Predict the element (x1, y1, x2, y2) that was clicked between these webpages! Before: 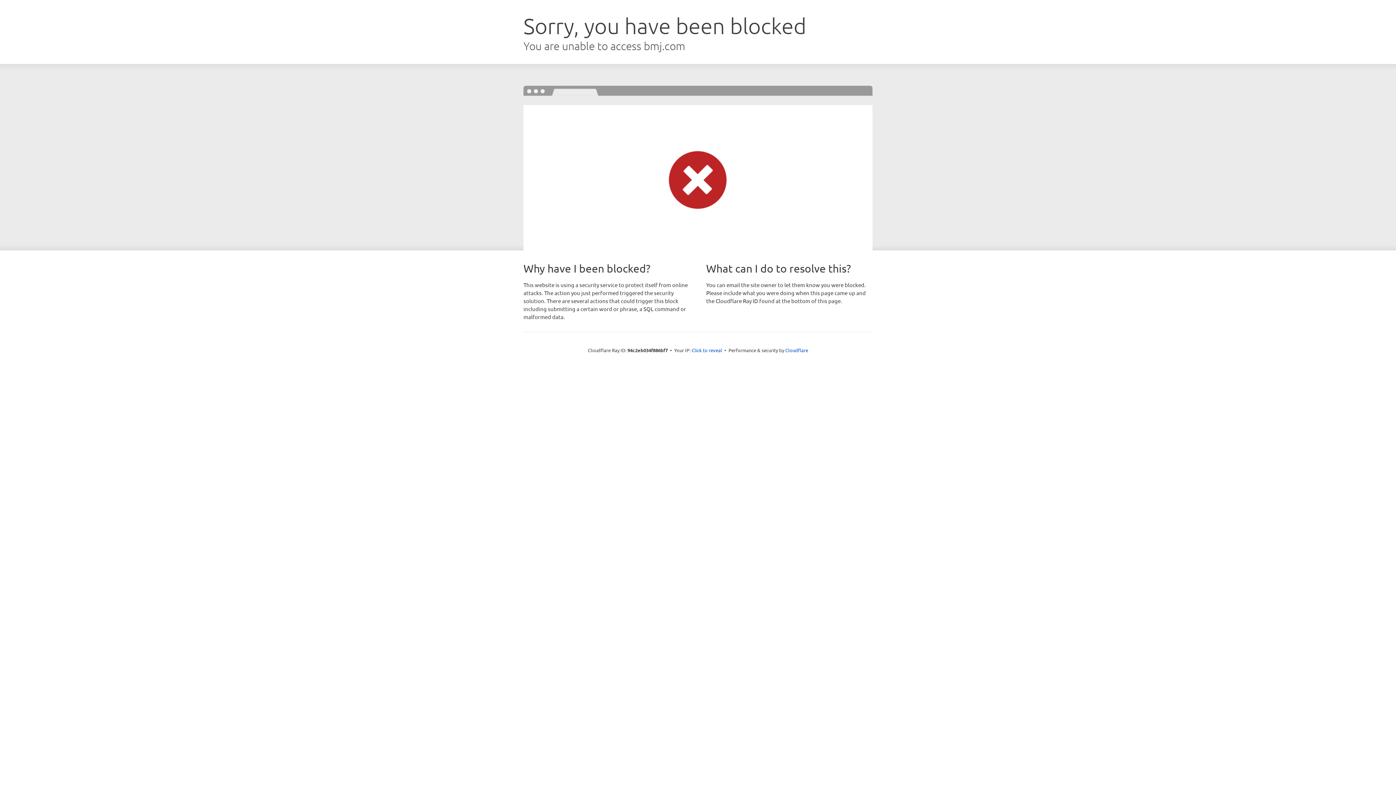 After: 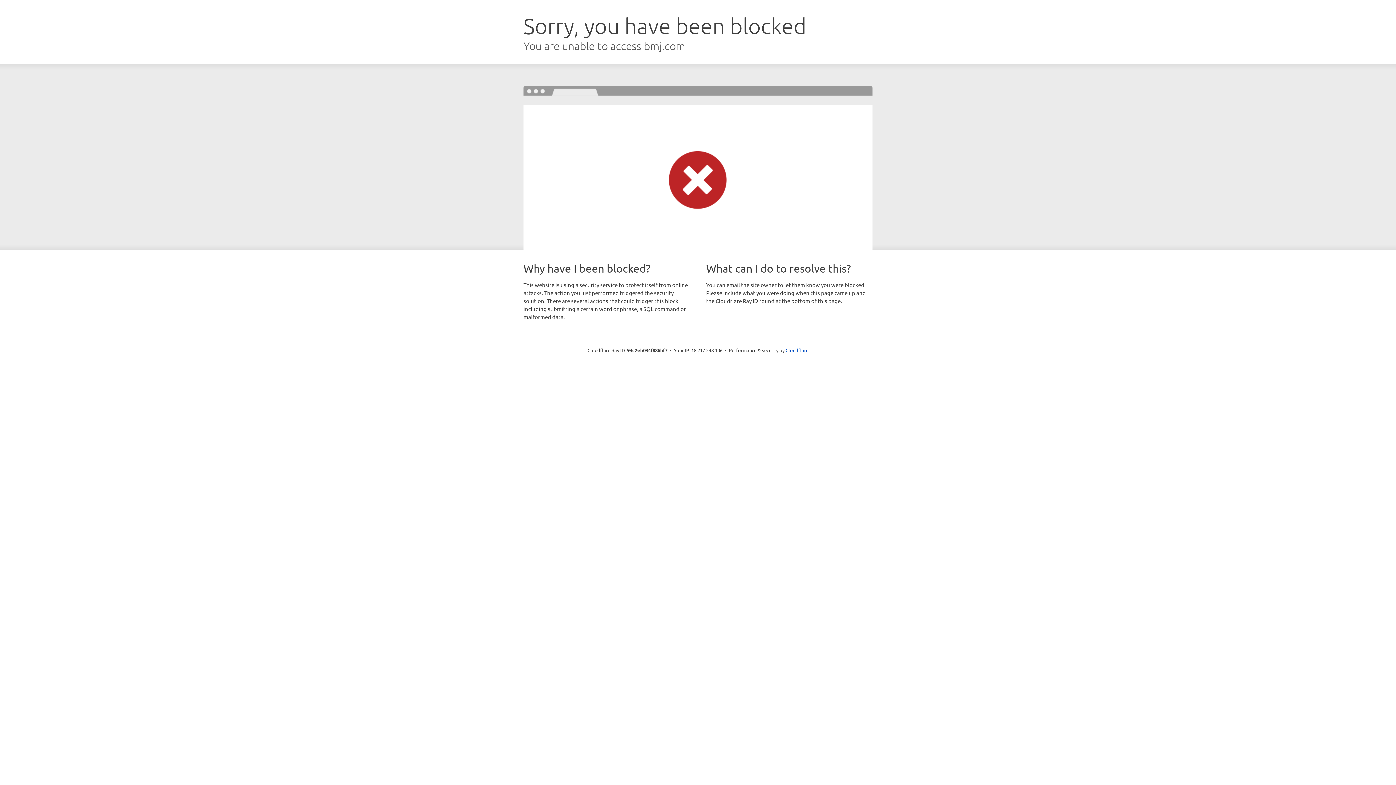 Action: bbox: (691, 346, 722, 353) label: Click to reveal